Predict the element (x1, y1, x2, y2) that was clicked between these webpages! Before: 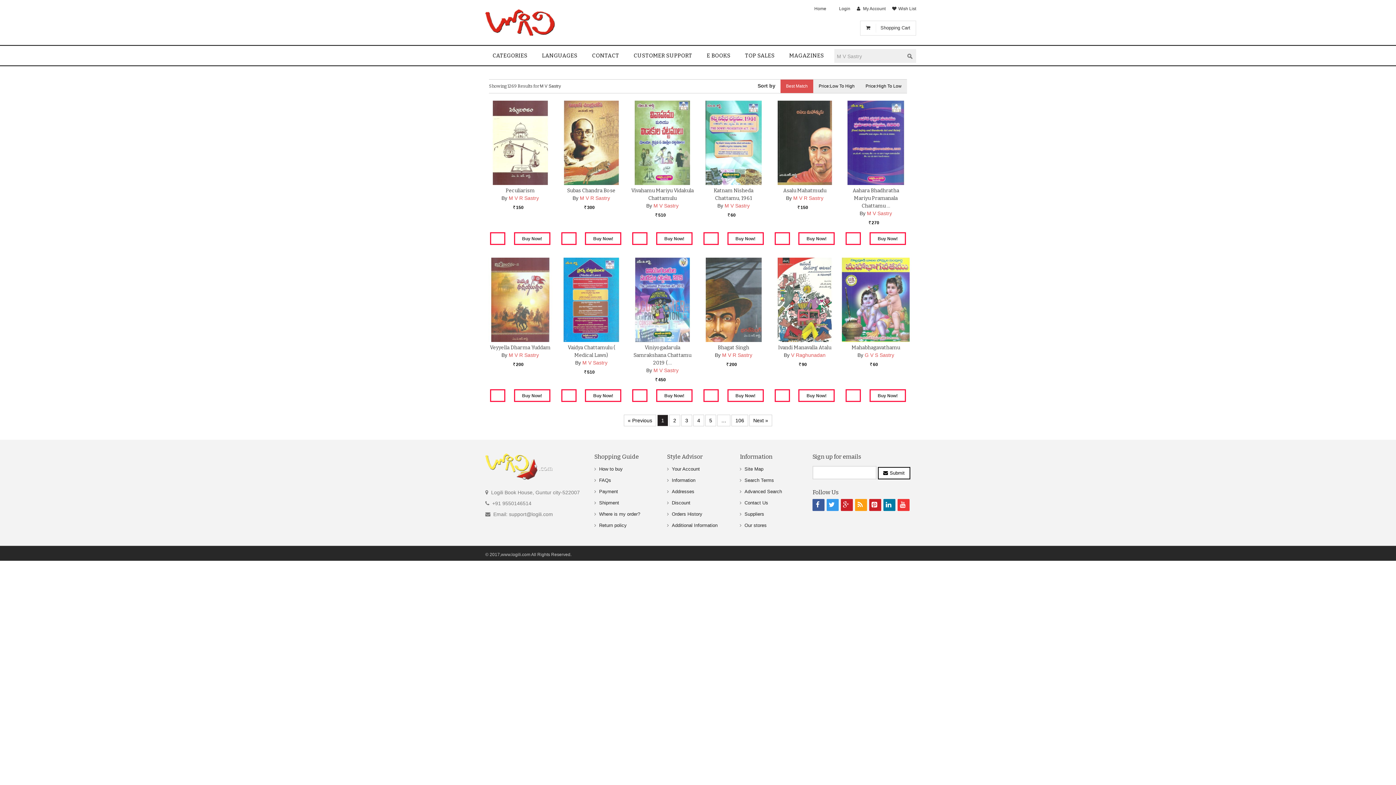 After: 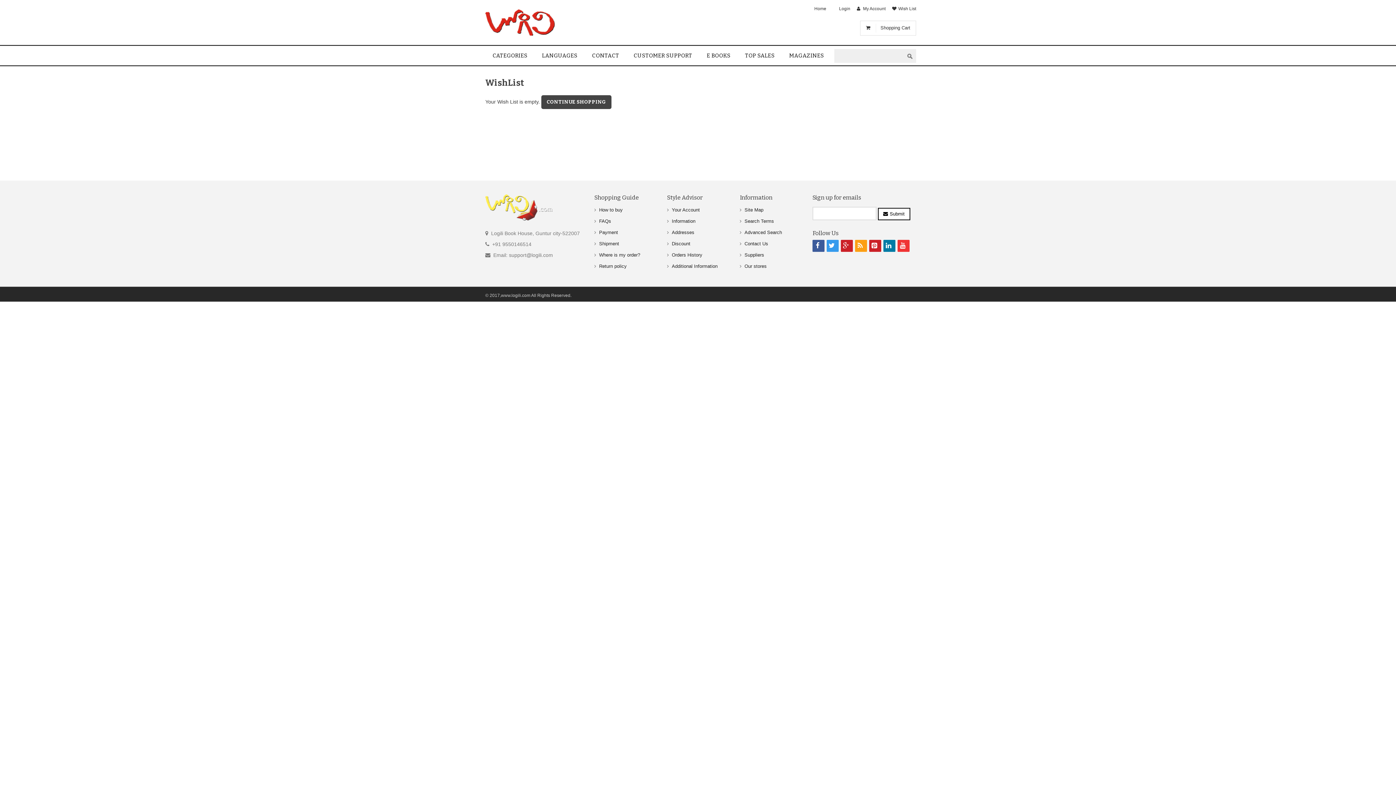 Action: bbox: (885, 0, 916, 17) label: Wish List